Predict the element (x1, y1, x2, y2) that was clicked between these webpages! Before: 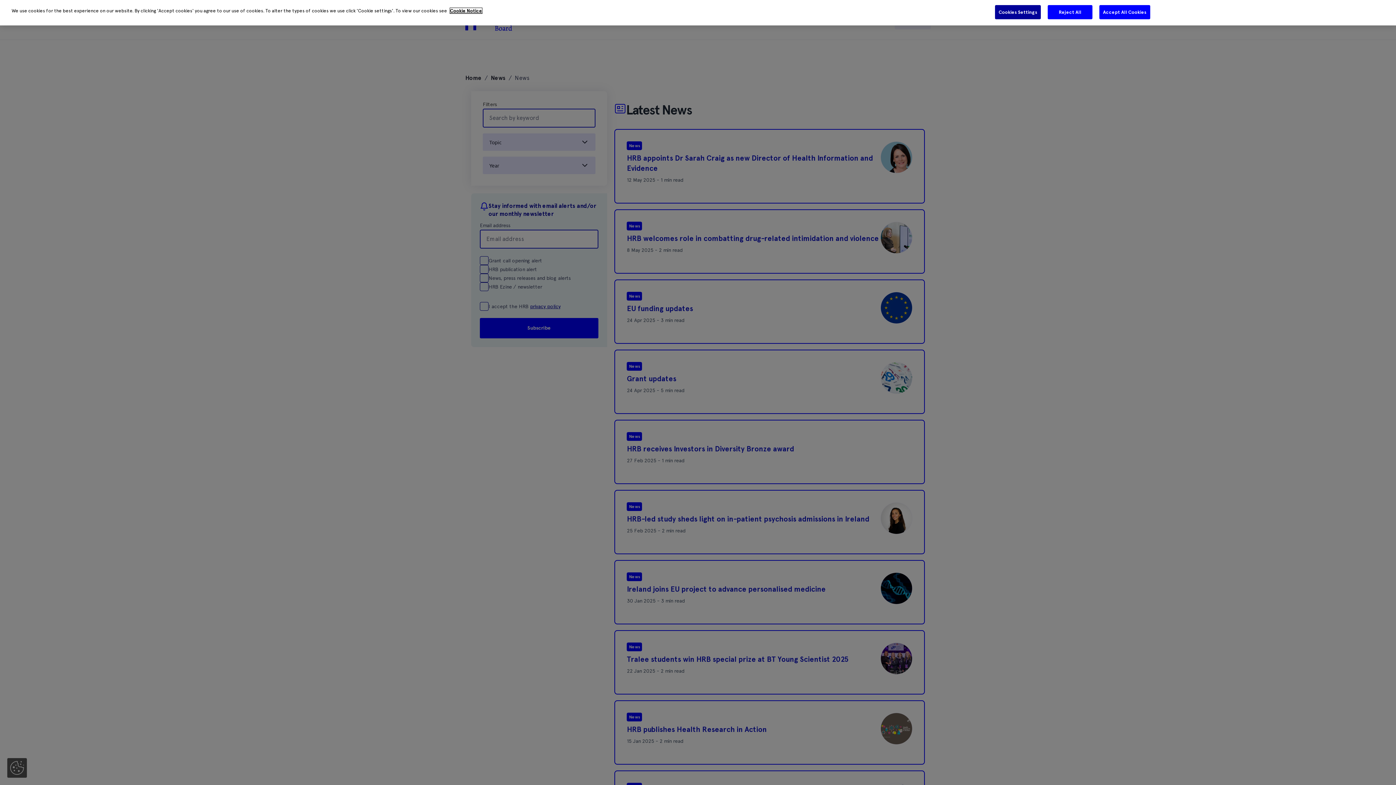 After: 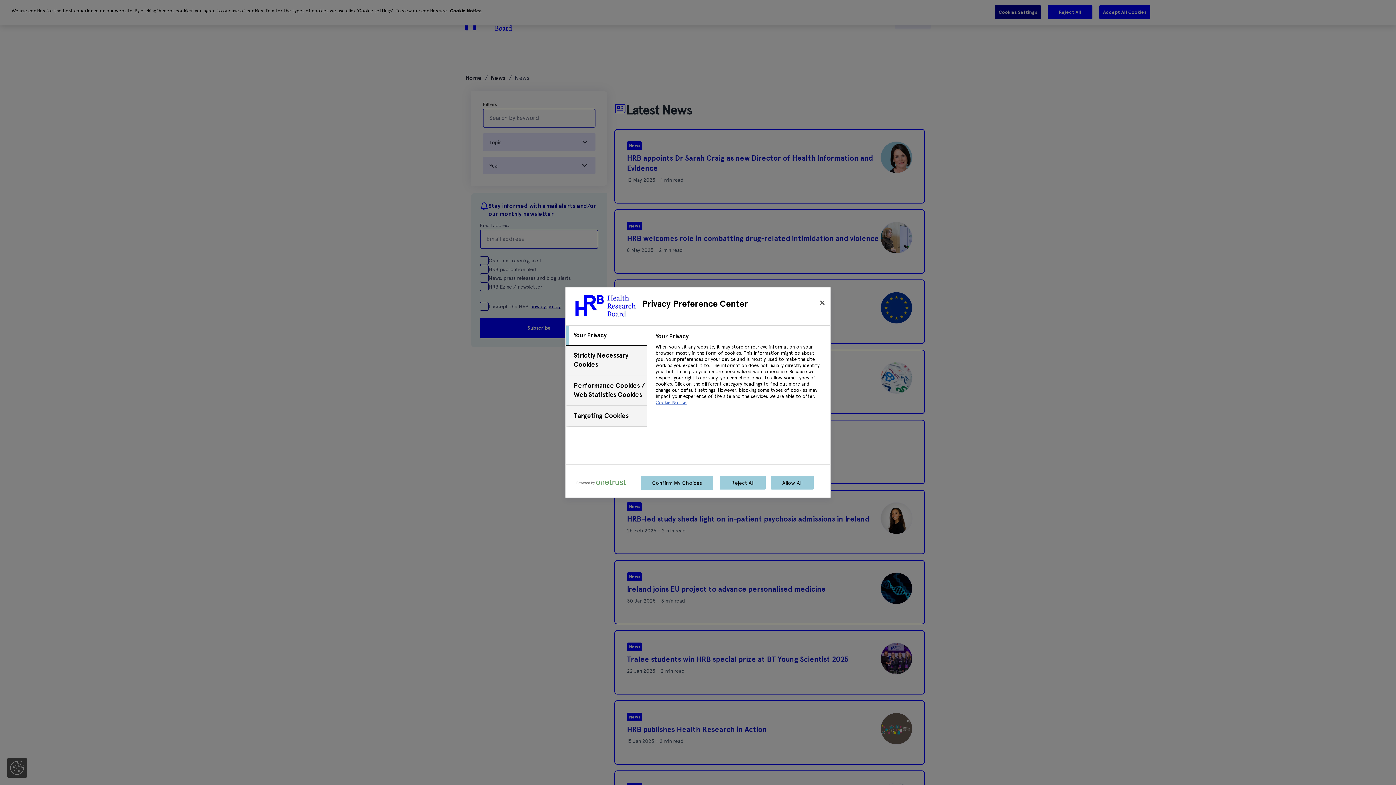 Action: label: Cookies Settings bbox: (994, 4, 1041, 19)